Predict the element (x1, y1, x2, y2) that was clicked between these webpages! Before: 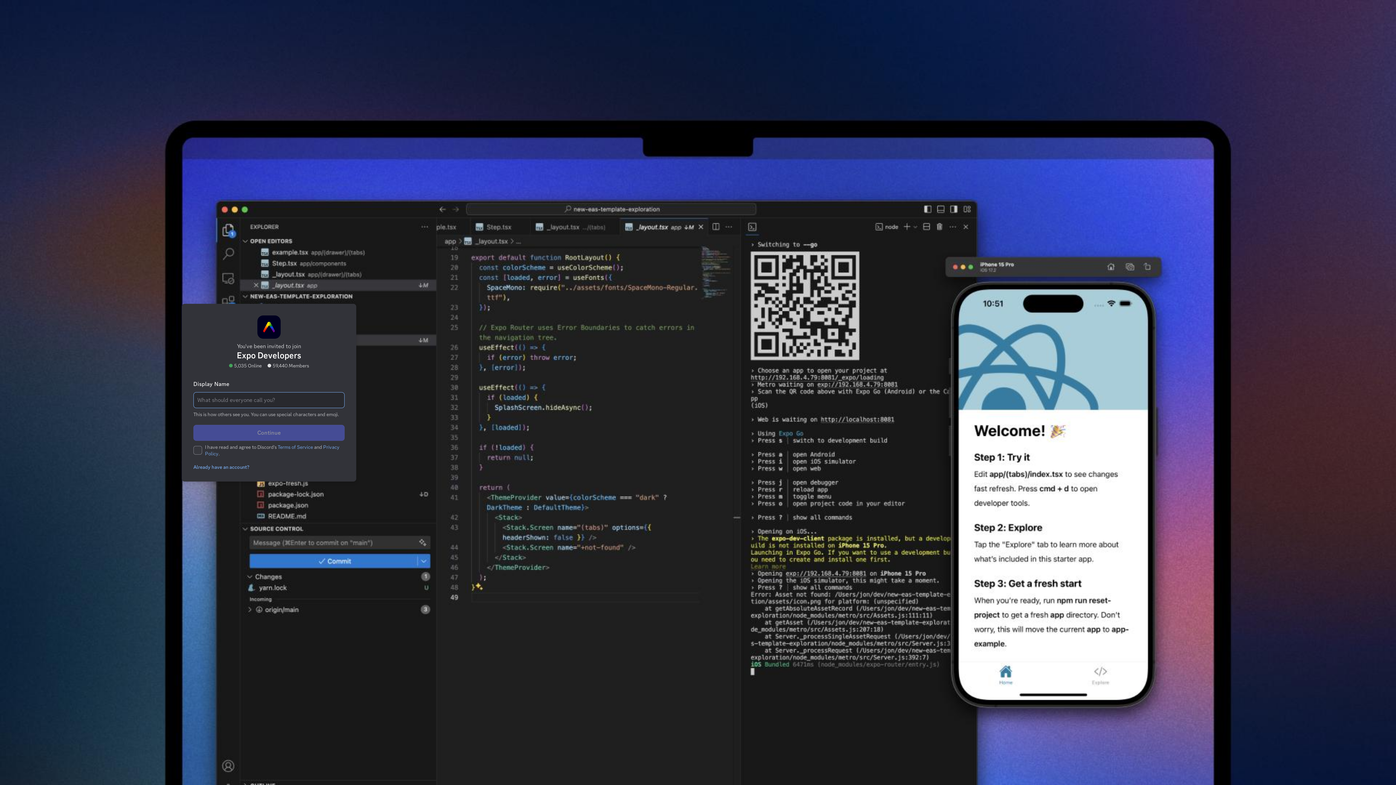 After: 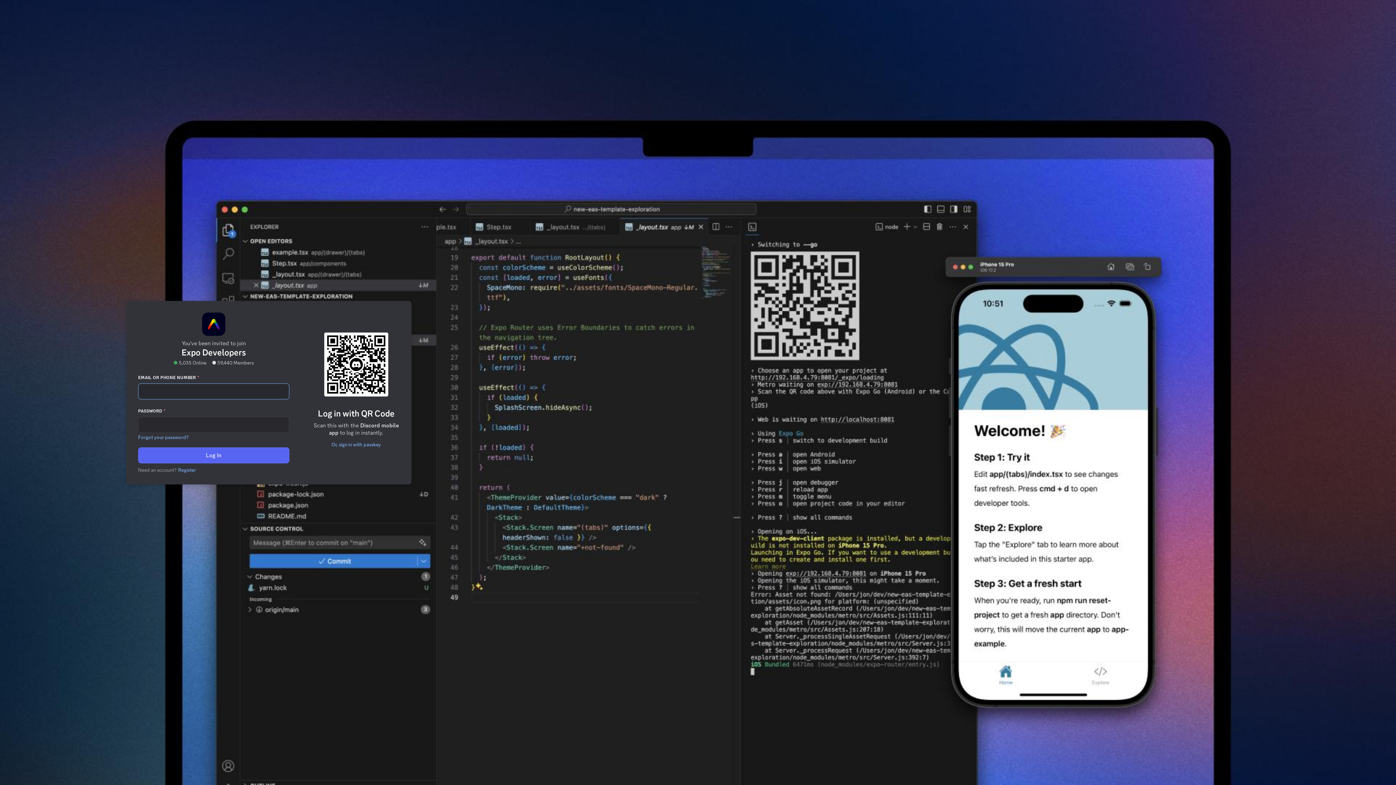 Action: bbox: (189, 433, 252, 439) label: Already have an account?